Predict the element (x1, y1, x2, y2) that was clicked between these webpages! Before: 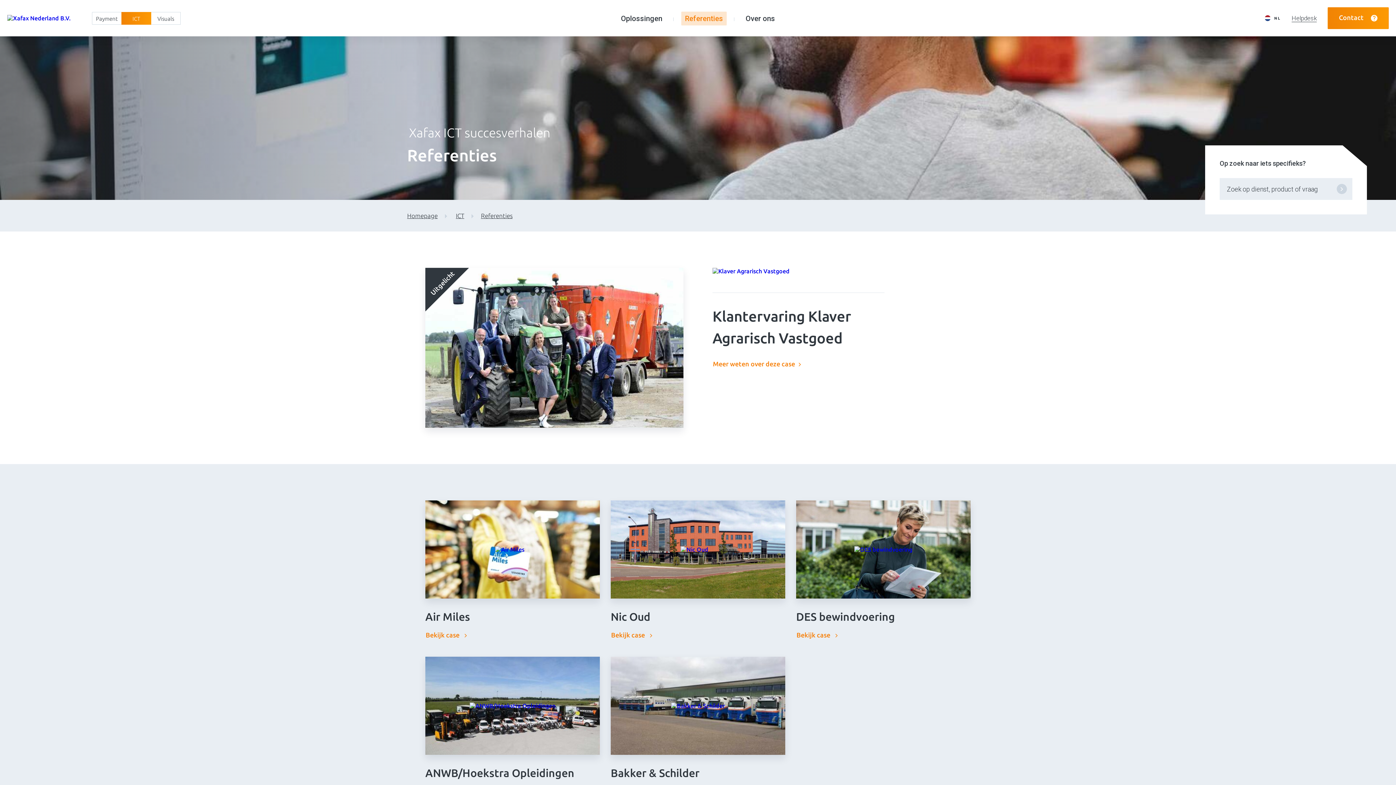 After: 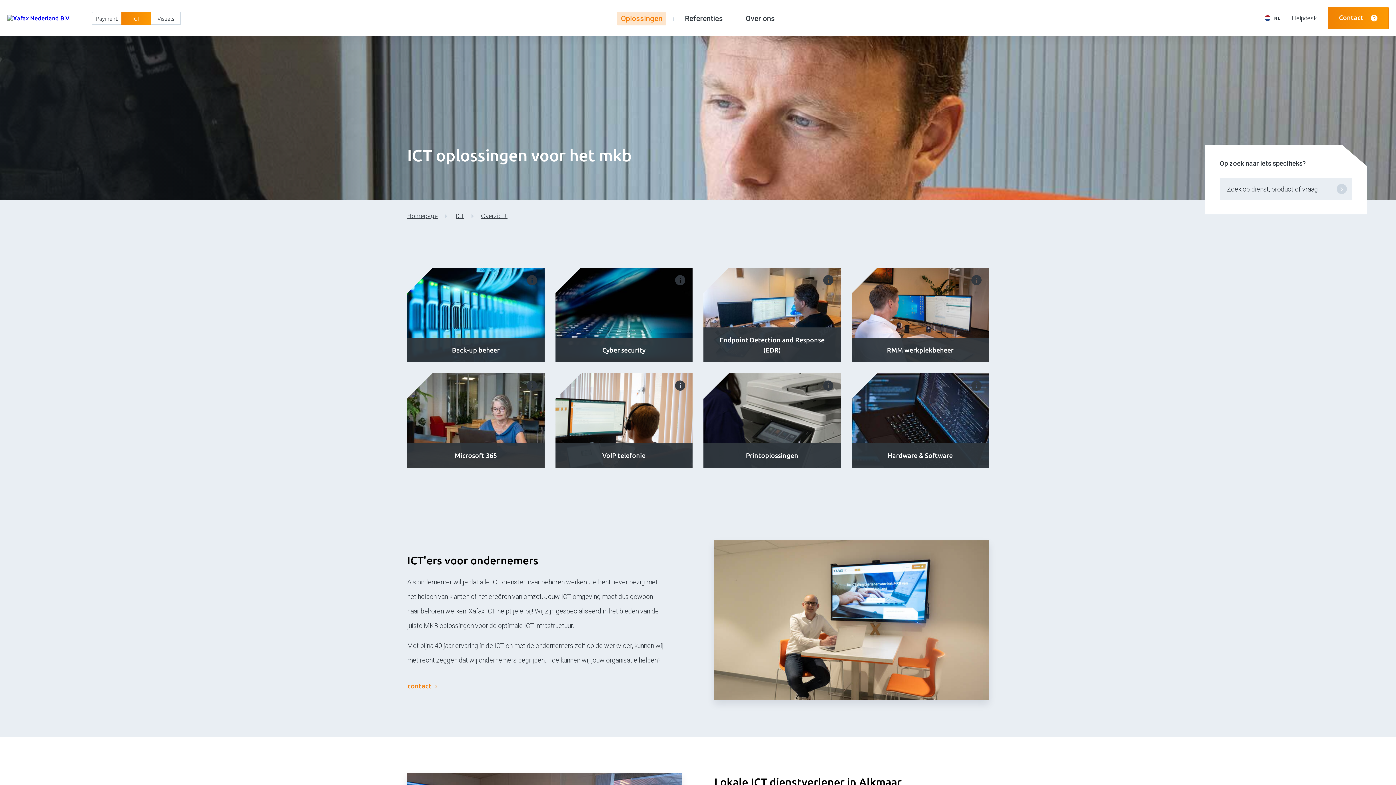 Action: bbox: (609, 0, 673, 37) label: Oplossingen